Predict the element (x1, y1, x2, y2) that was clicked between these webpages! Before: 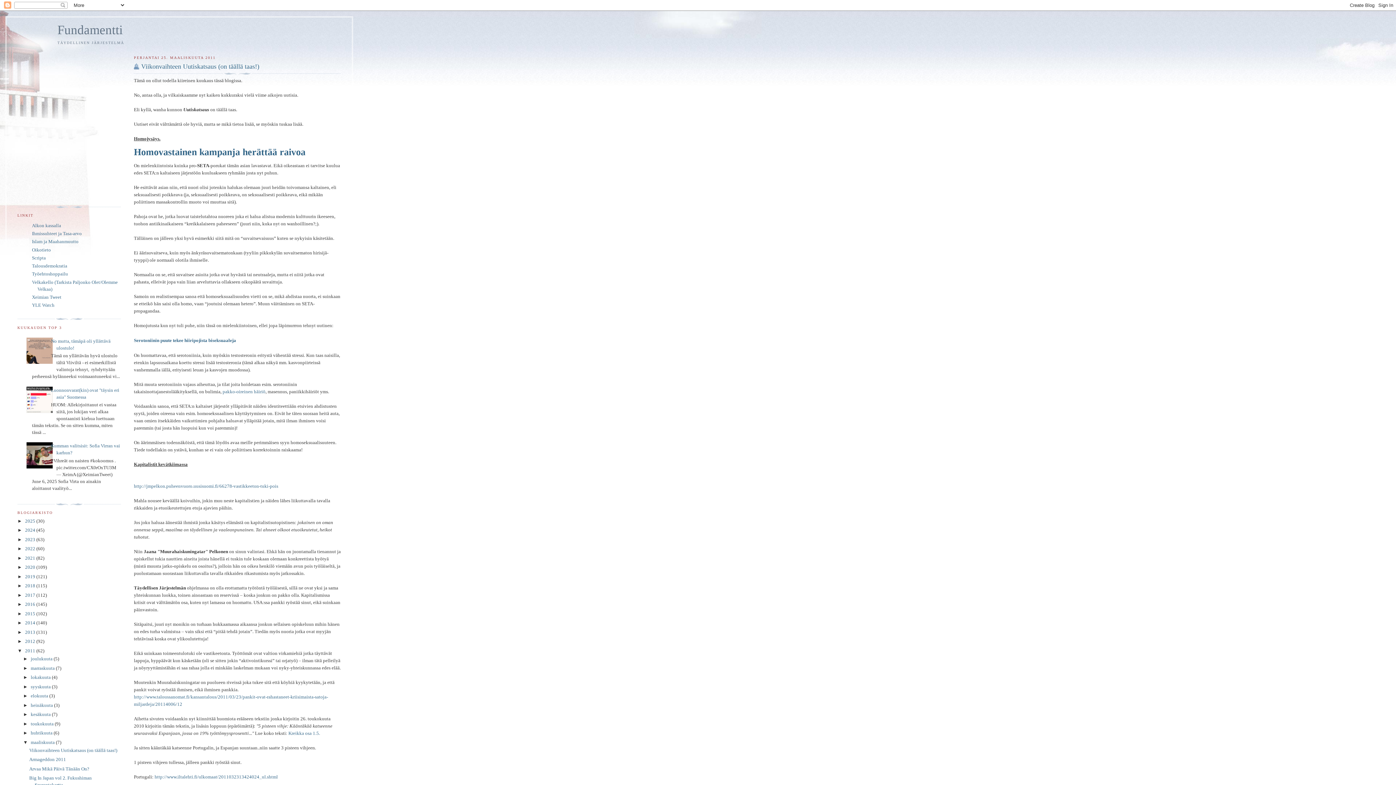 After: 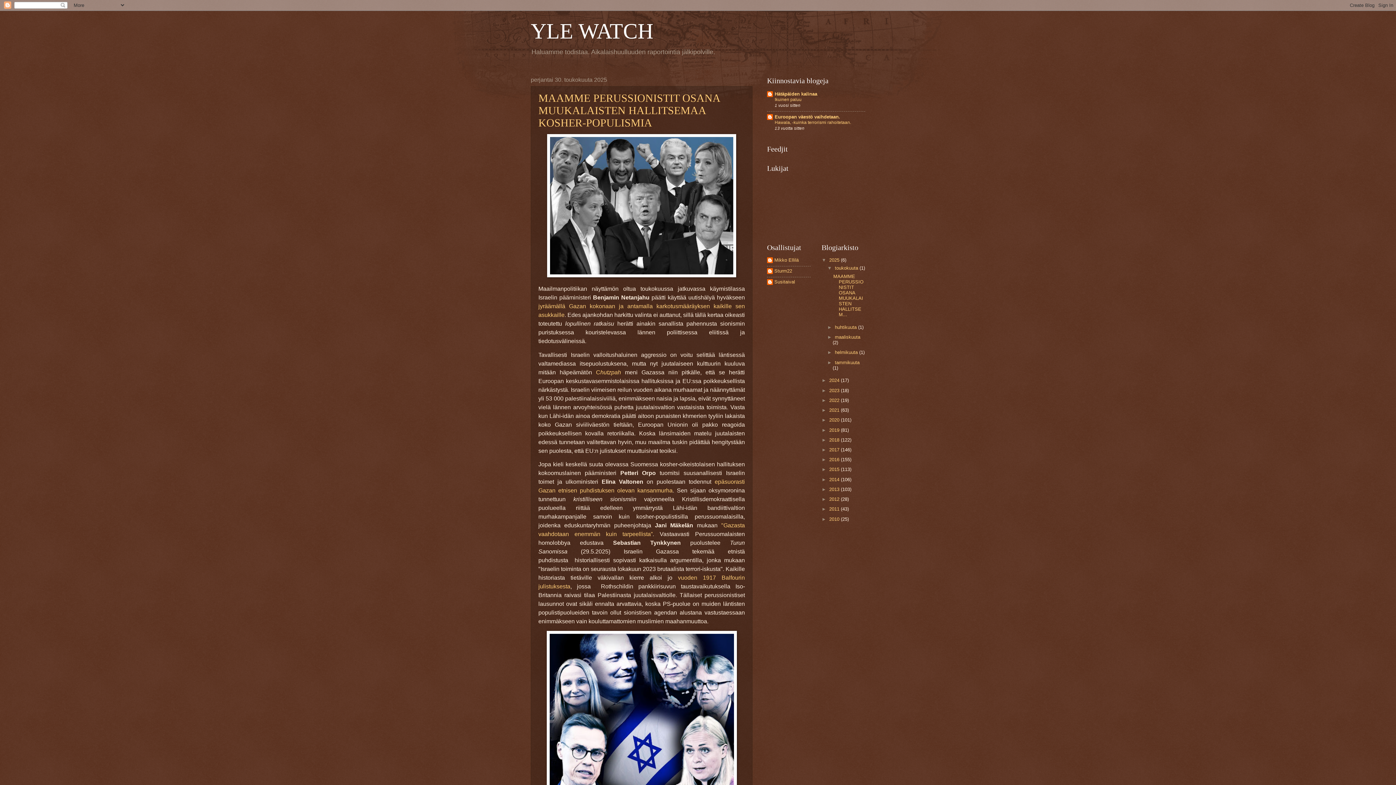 Action: label: YLE Watch bbox: (32, 302, 54, 308)